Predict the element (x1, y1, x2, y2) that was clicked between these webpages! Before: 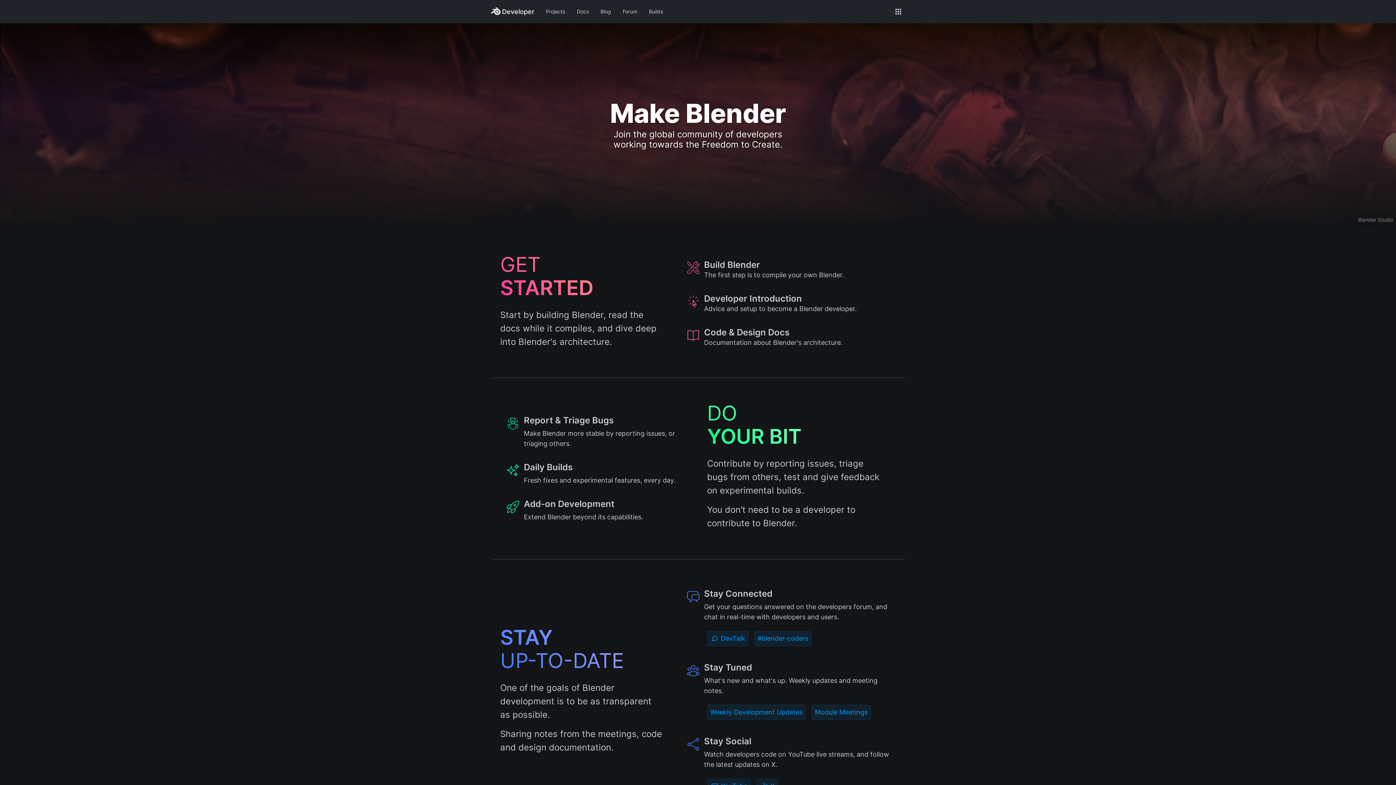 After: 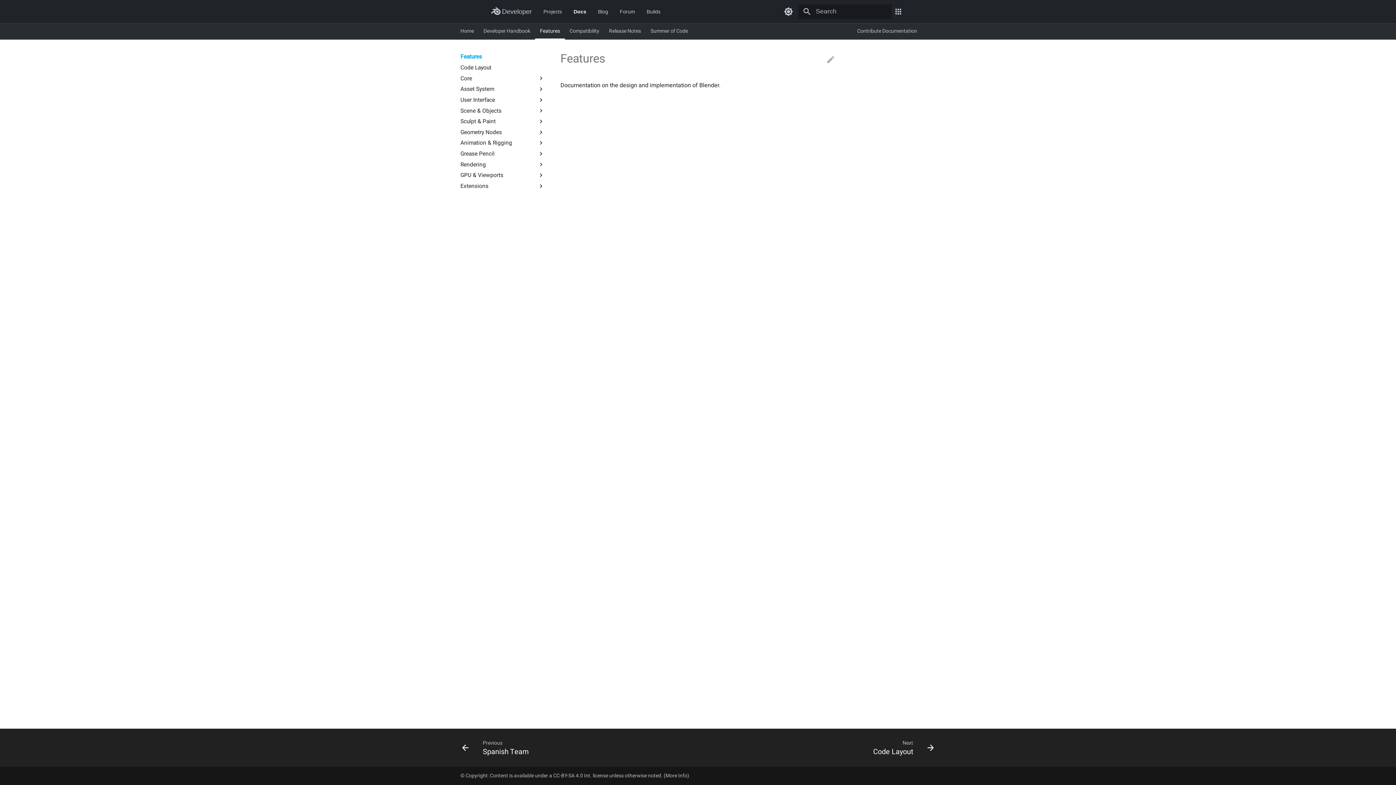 Action: label: Code & Design Docs

Documentation about Blender's architecture. bbox: (680, 321, 896, 353)